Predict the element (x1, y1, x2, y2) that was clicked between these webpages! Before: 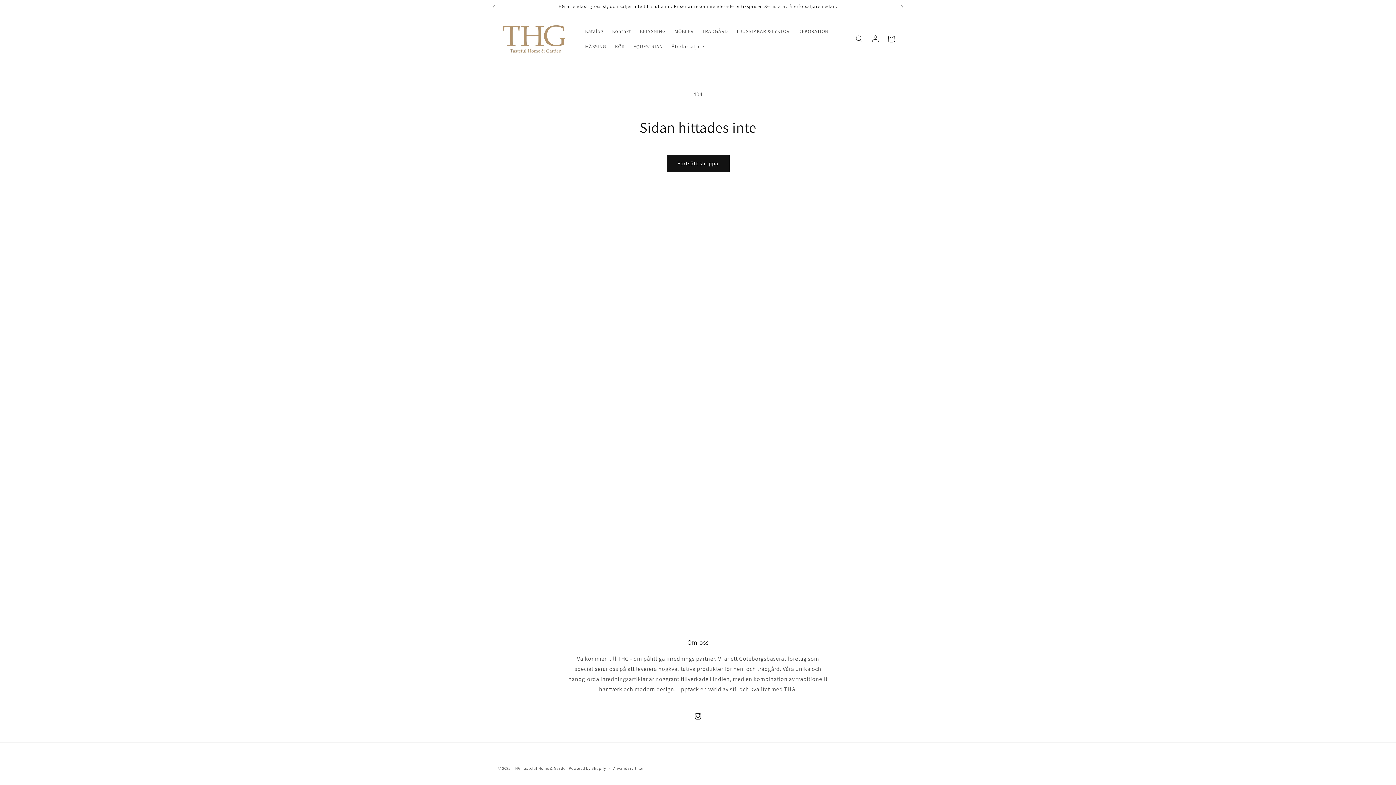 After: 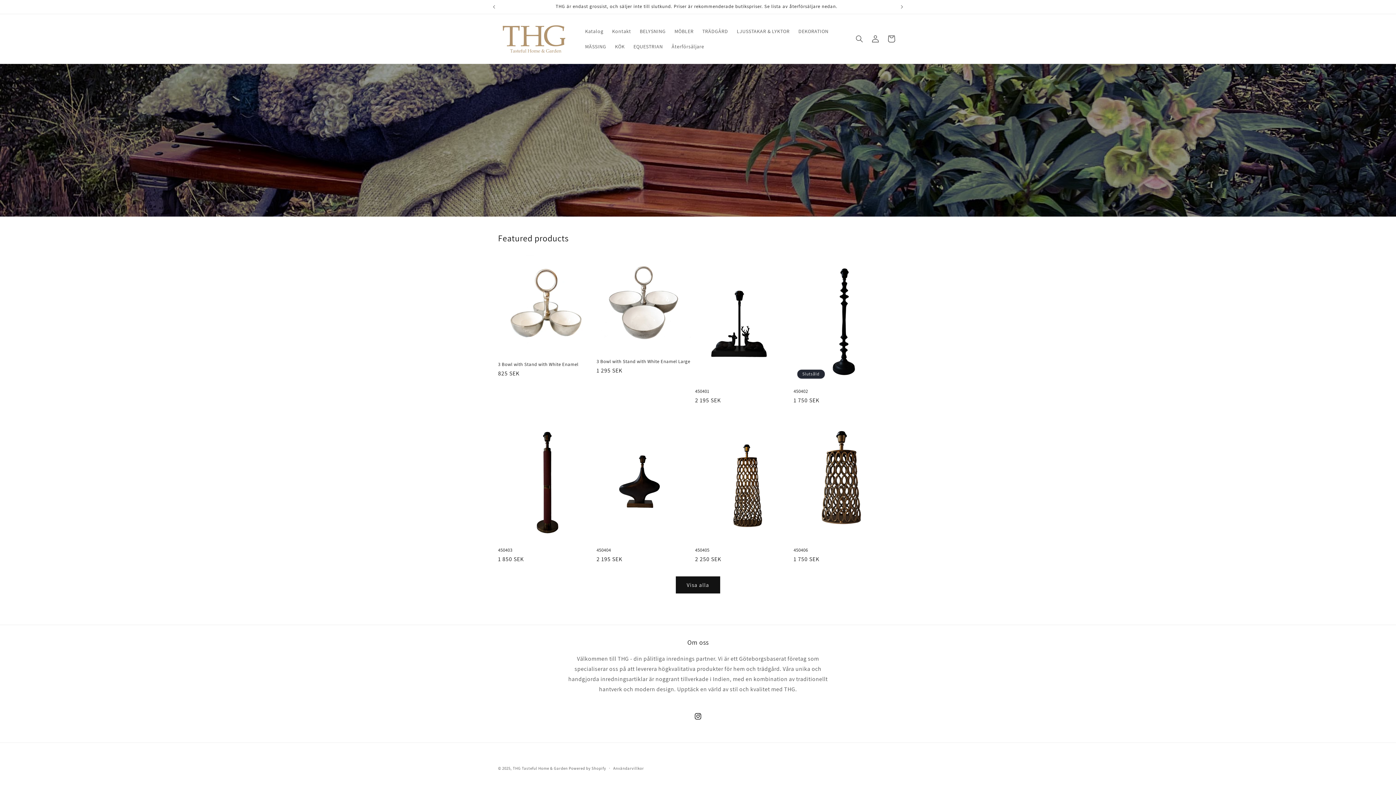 Action: label: THG Tasteful Home & Garden bbox: (512, 766, 567, 771)